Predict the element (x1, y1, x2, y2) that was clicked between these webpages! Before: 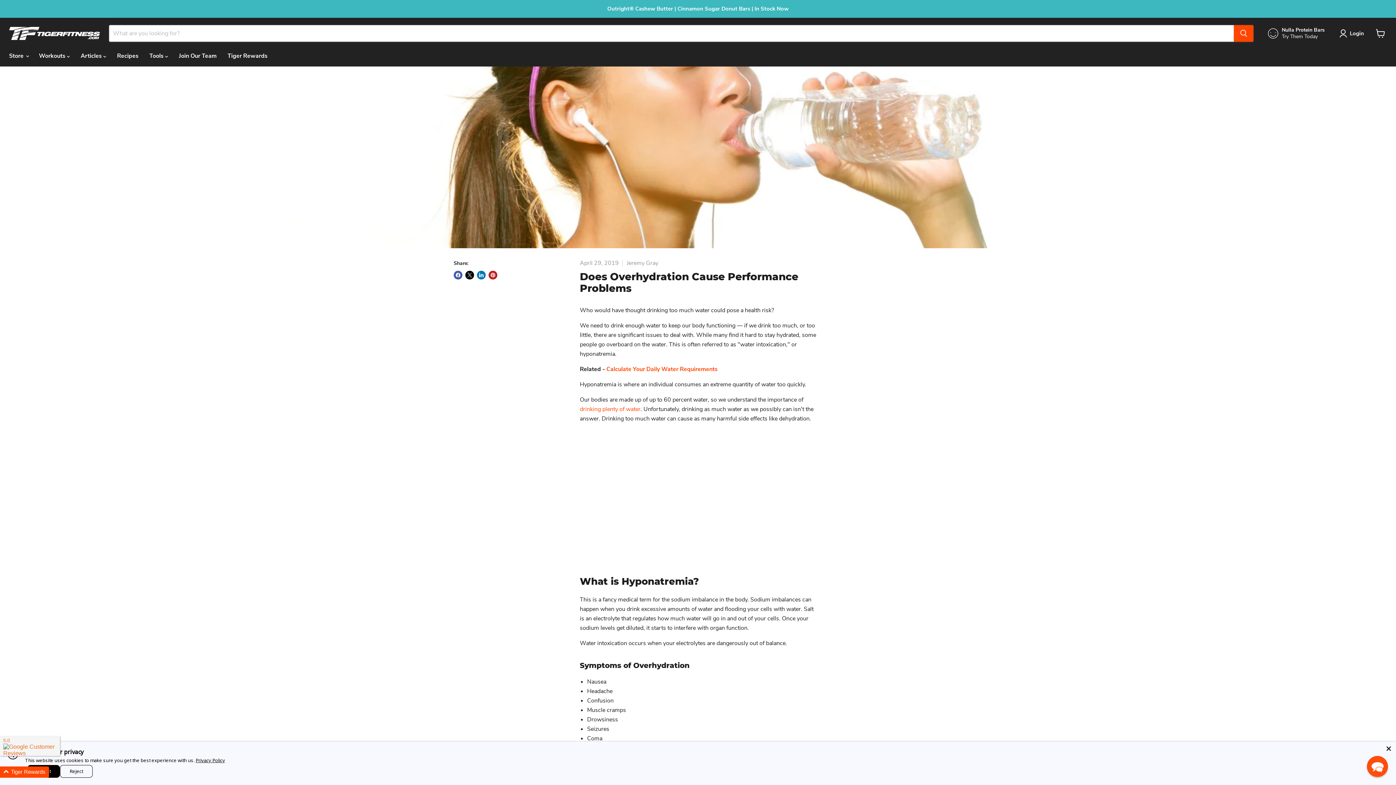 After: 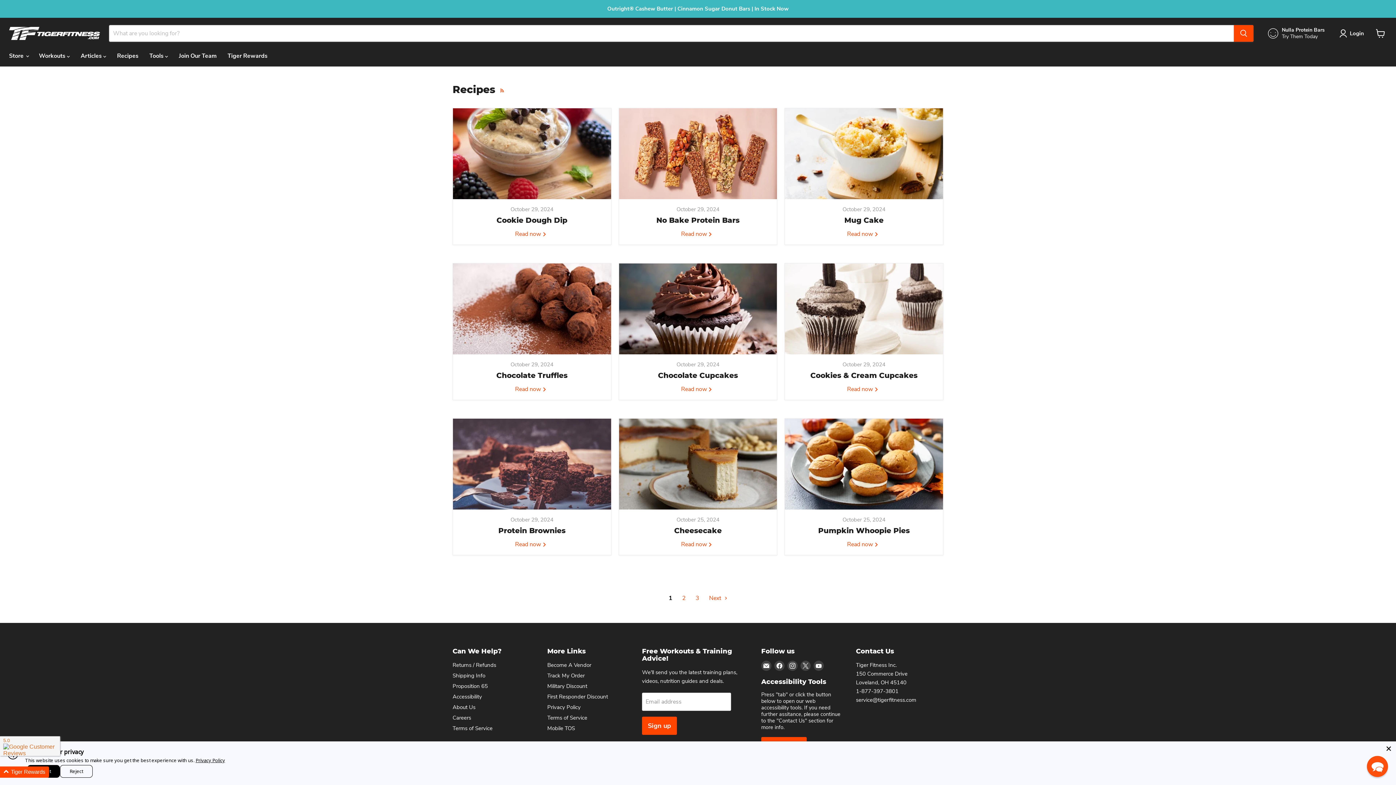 Action: label: Recipes bbox: (111, 48, 144, 63)